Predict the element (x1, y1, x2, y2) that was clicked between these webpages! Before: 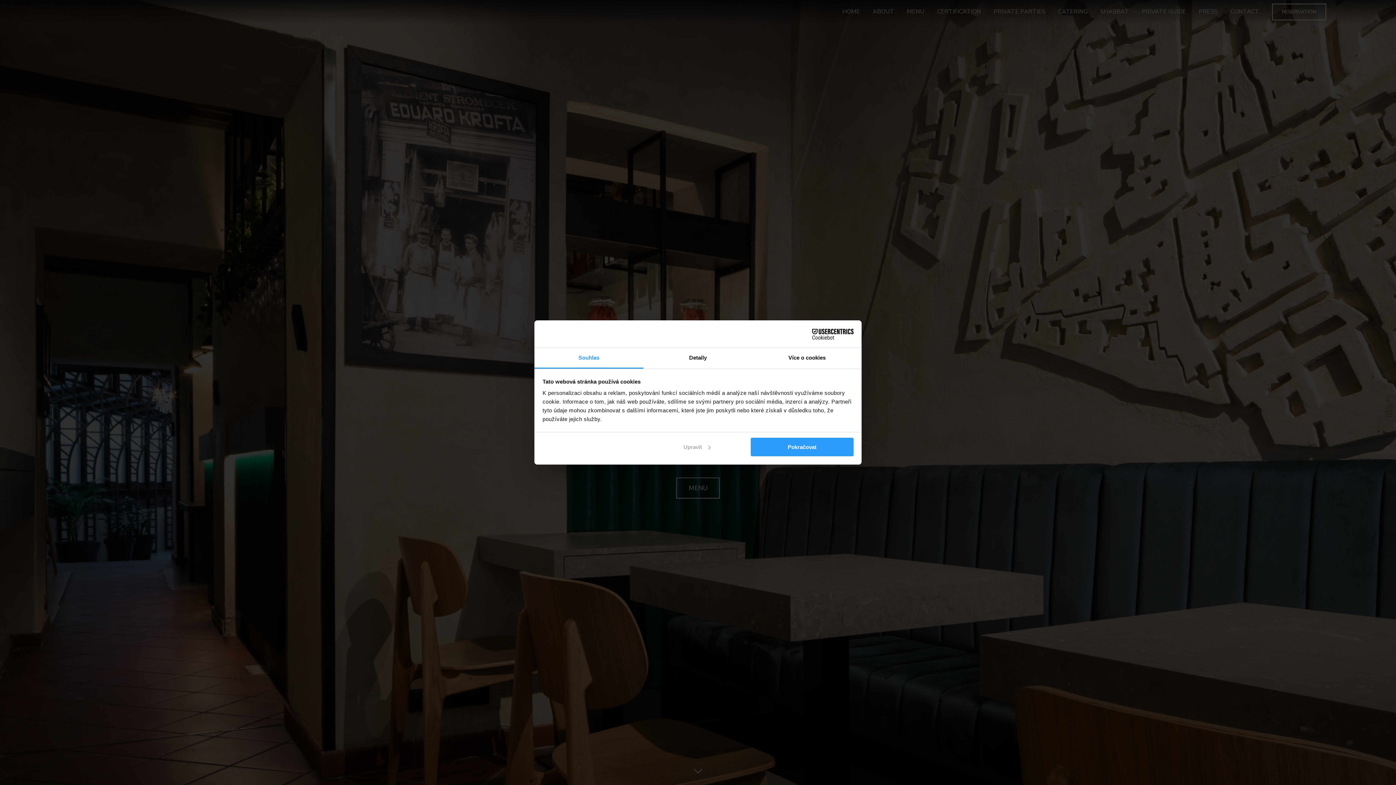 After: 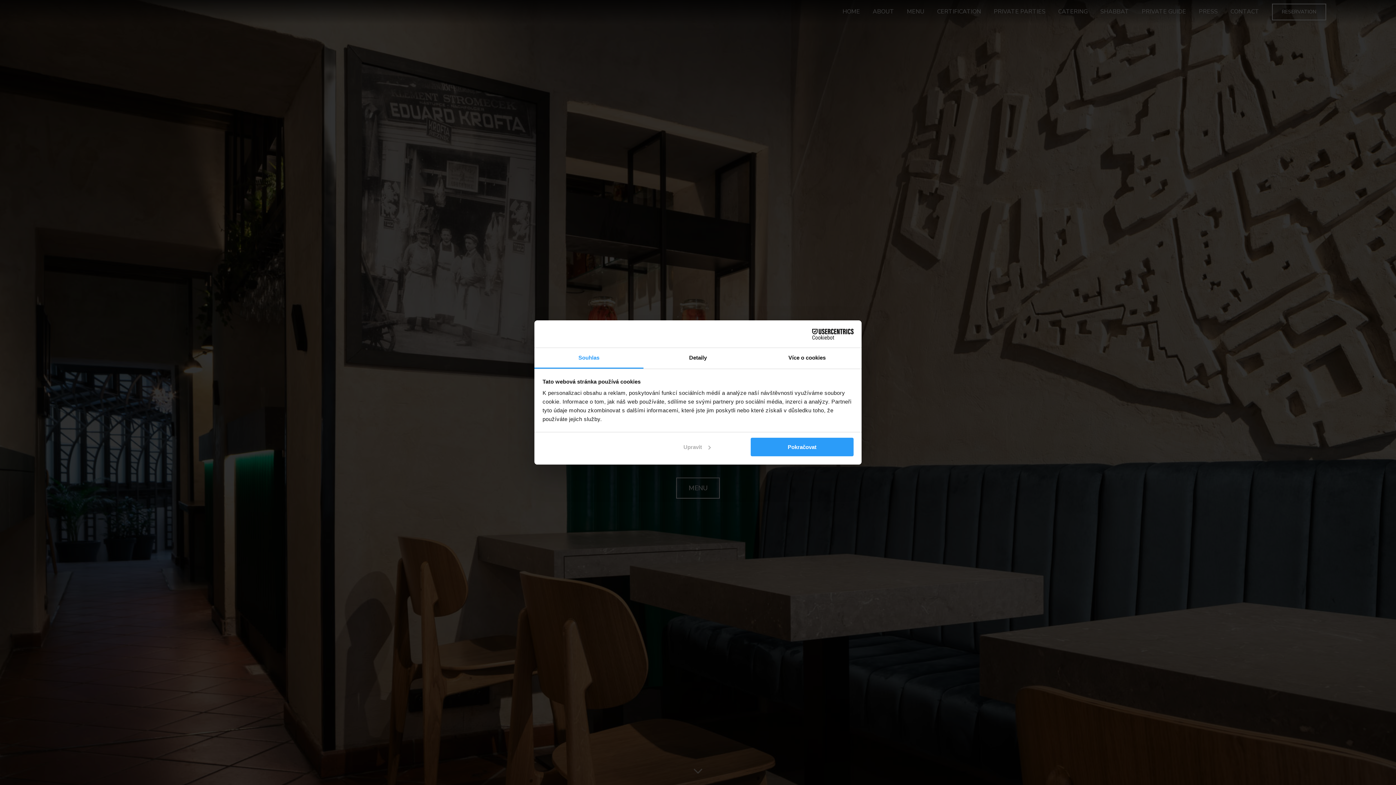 Action: label: Souhlas bbox: (534, 348, 643, 368)